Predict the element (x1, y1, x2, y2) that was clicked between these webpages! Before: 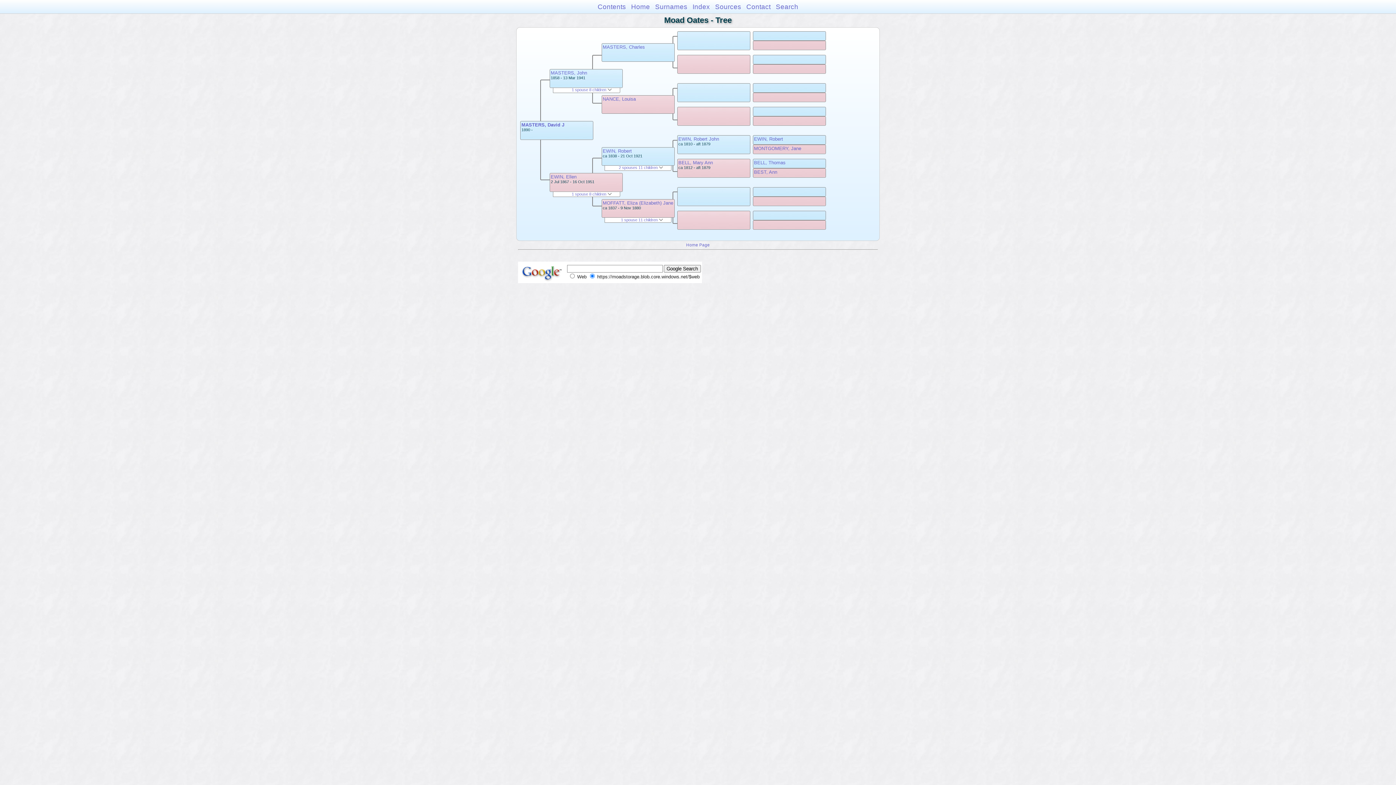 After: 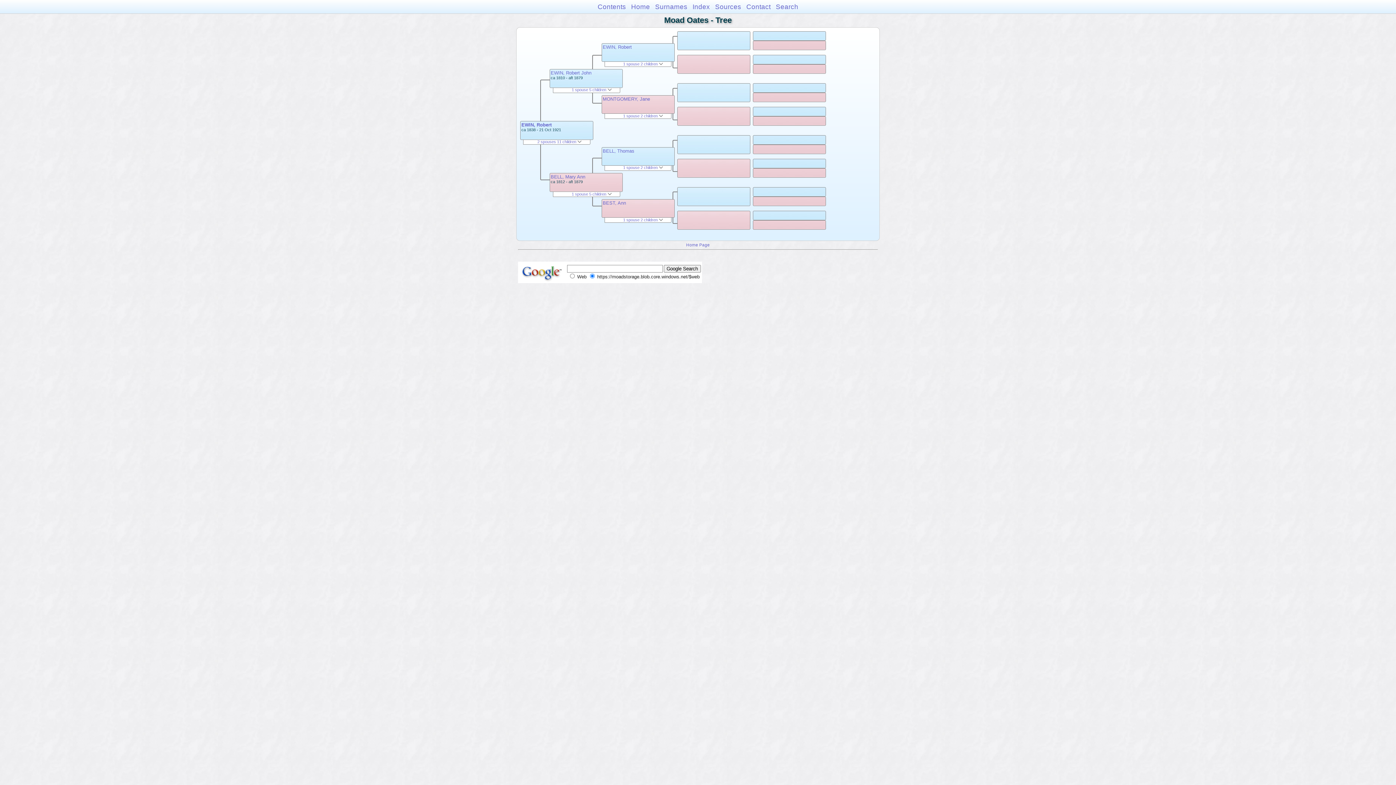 Action: label: EWIN, Robert bbox: (602, 148, 632, 153)